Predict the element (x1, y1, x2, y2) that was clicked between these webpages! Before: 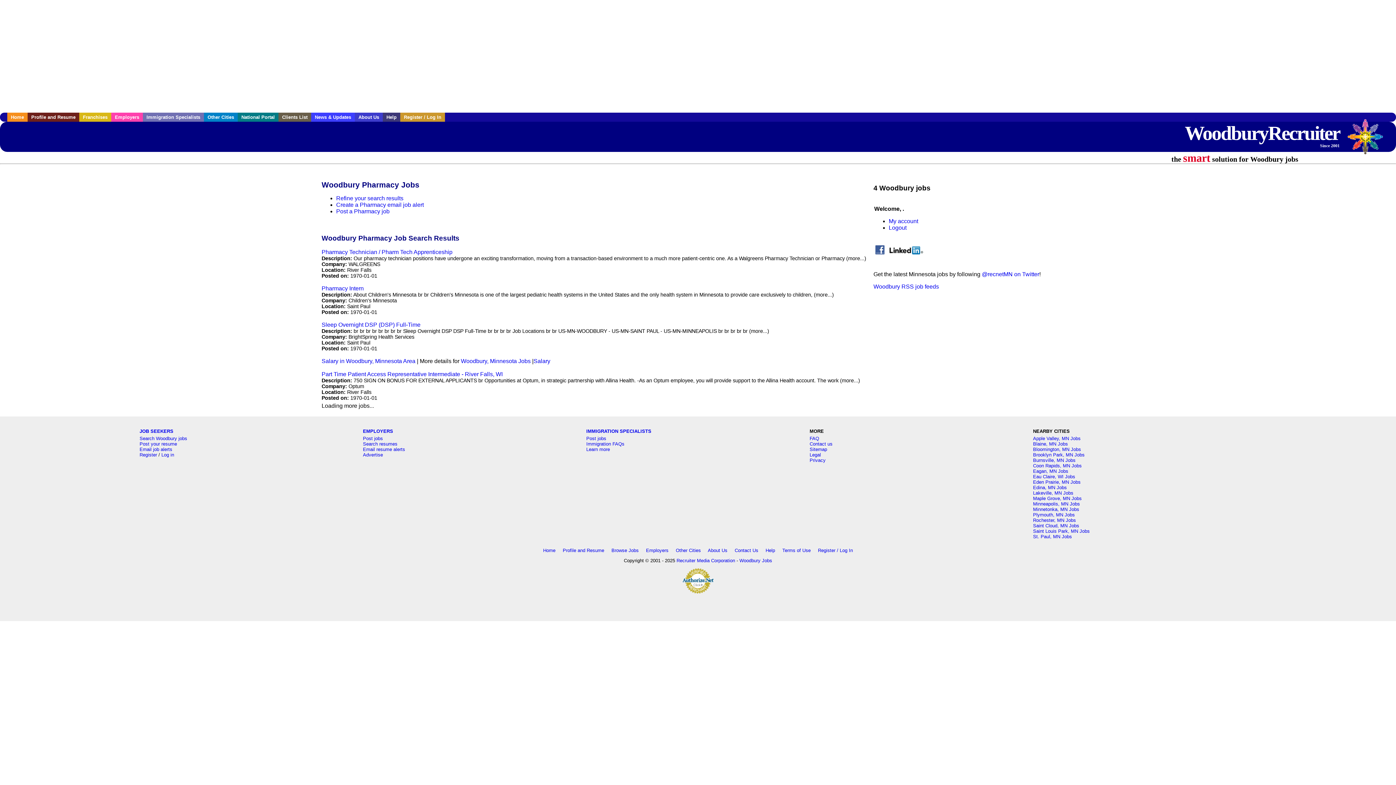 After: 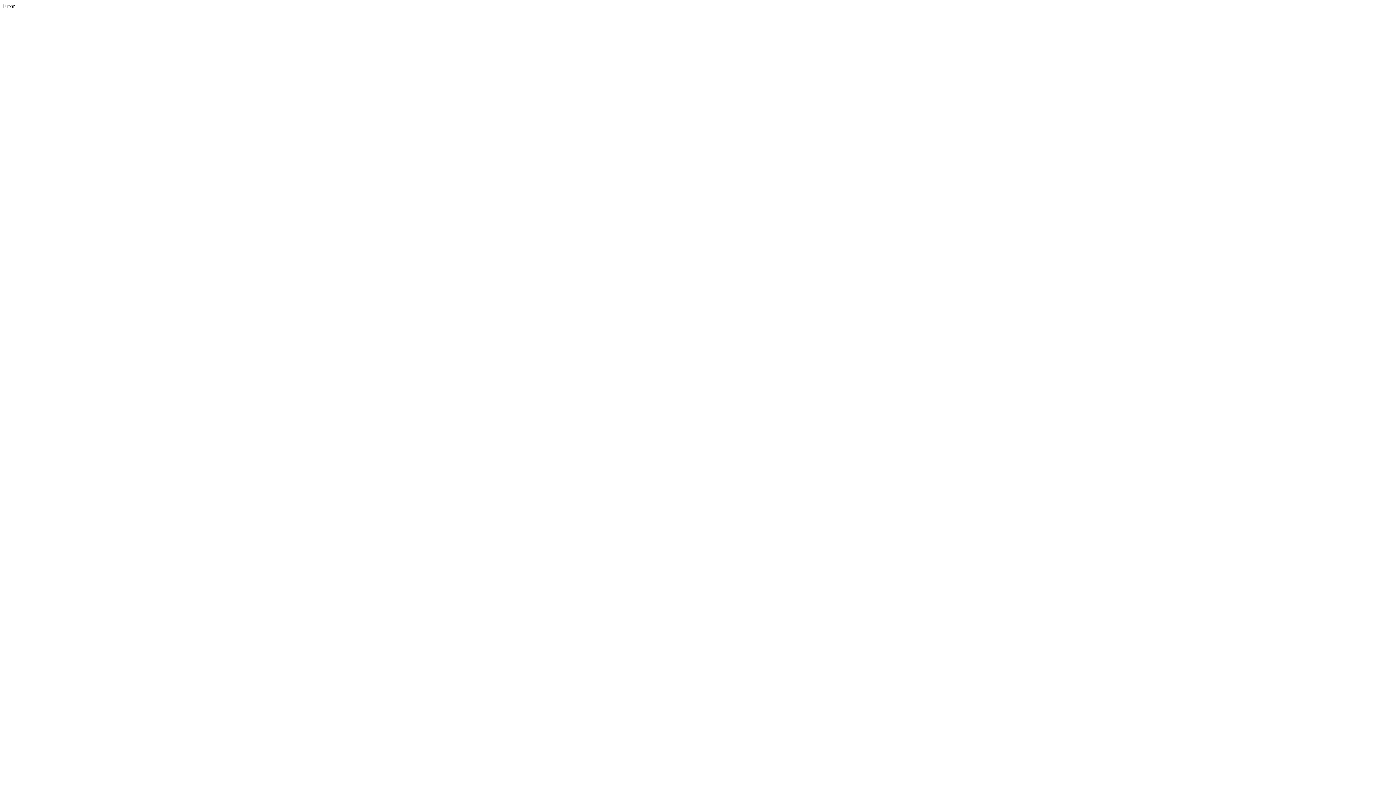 Action: bbox: (336, 195, 403, 201) label: Refine your search results